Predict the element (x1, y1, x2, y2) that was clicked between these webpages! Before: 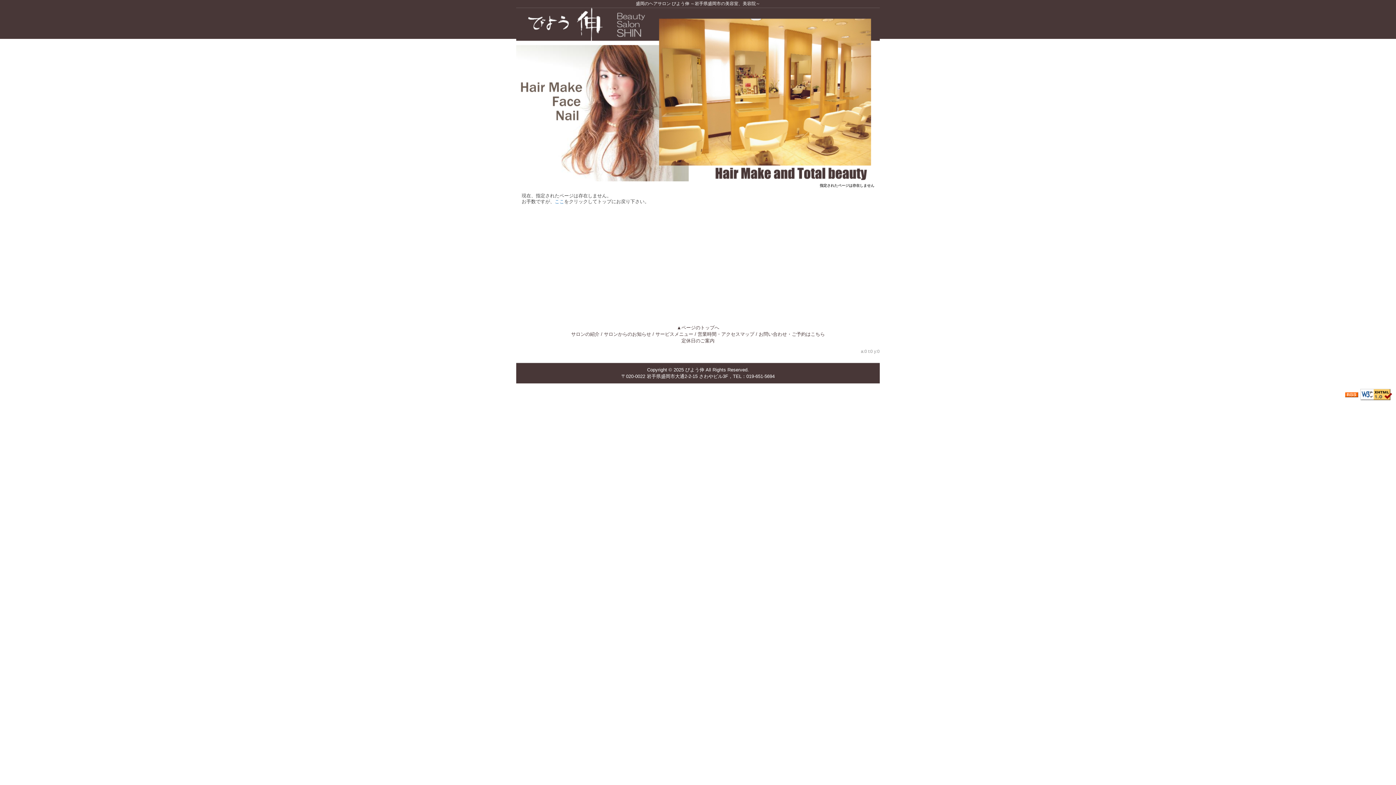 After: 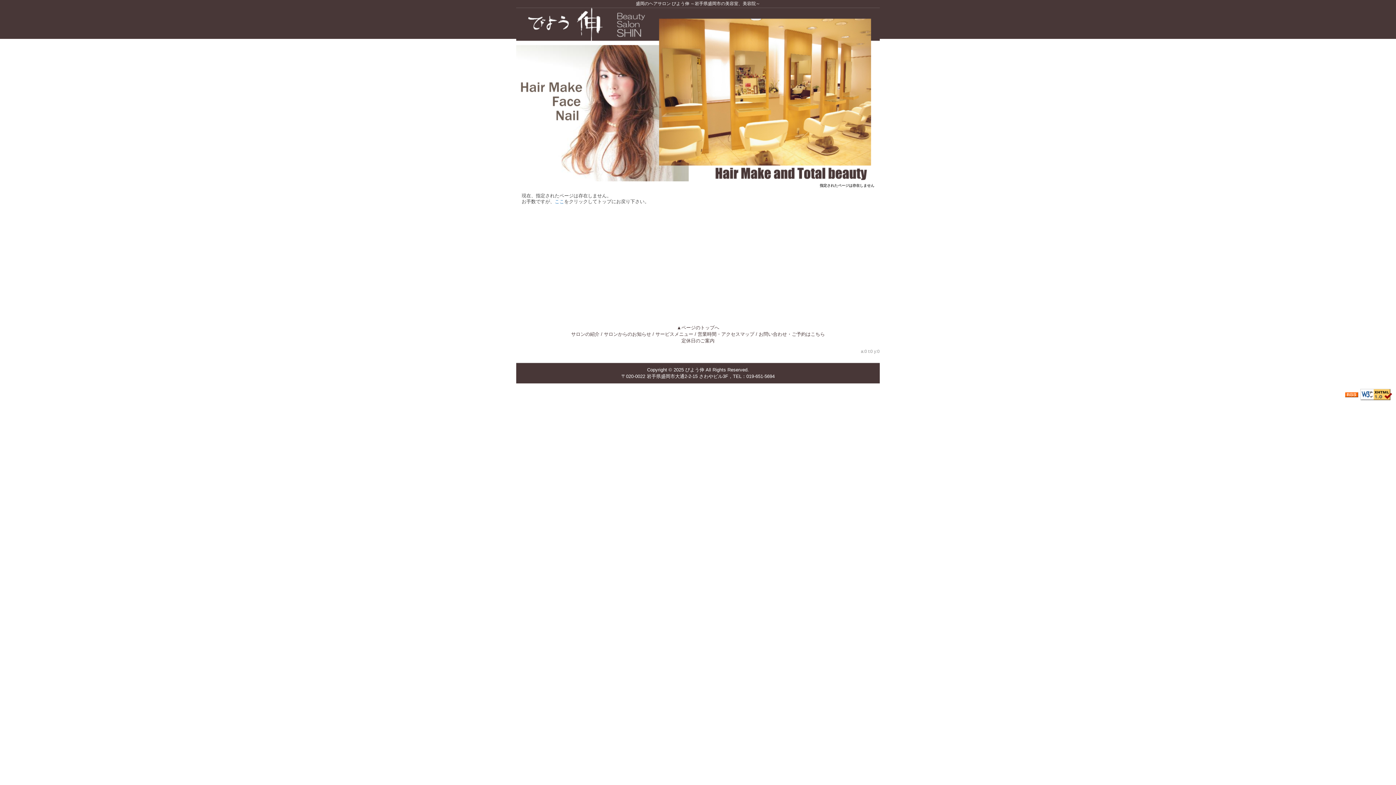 Action: bbox: (1360, 392, 1392, 396)